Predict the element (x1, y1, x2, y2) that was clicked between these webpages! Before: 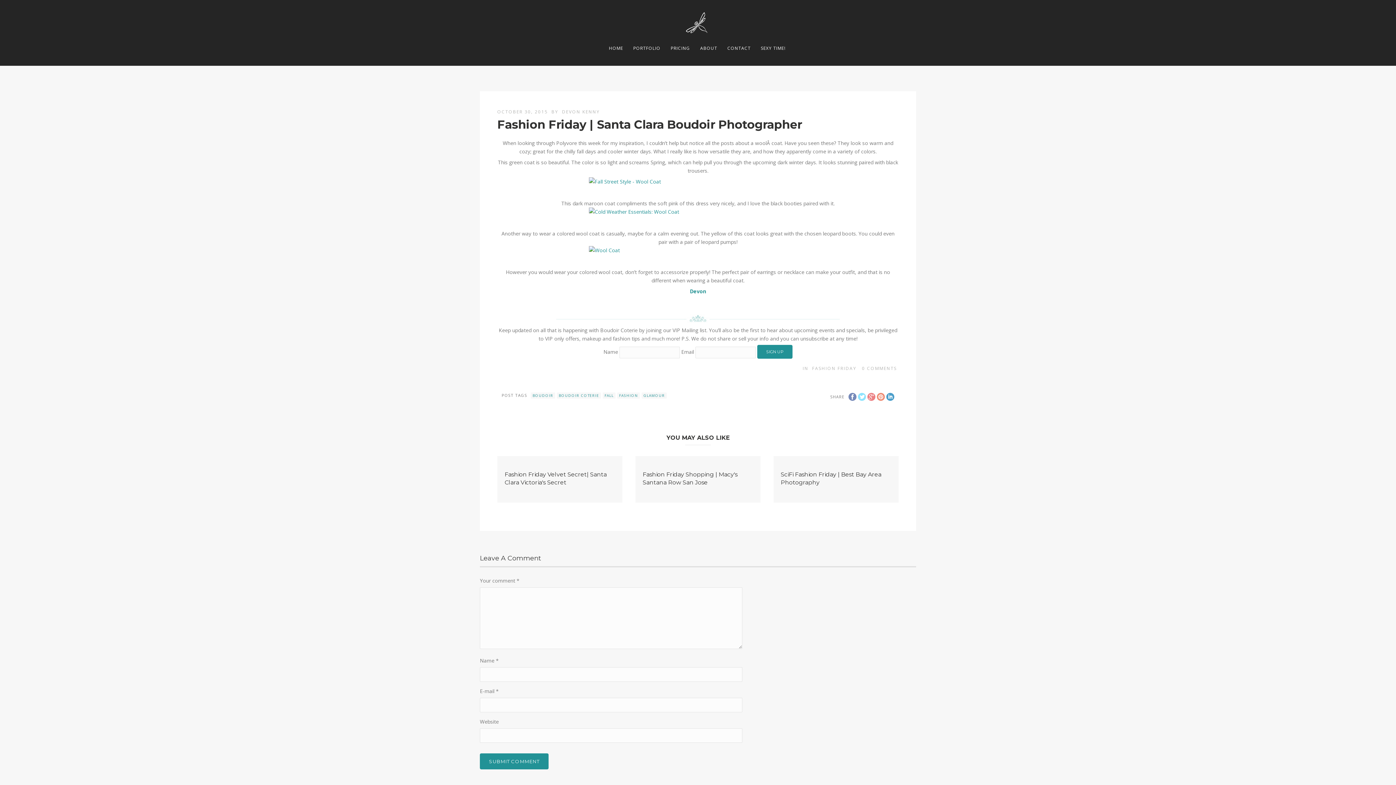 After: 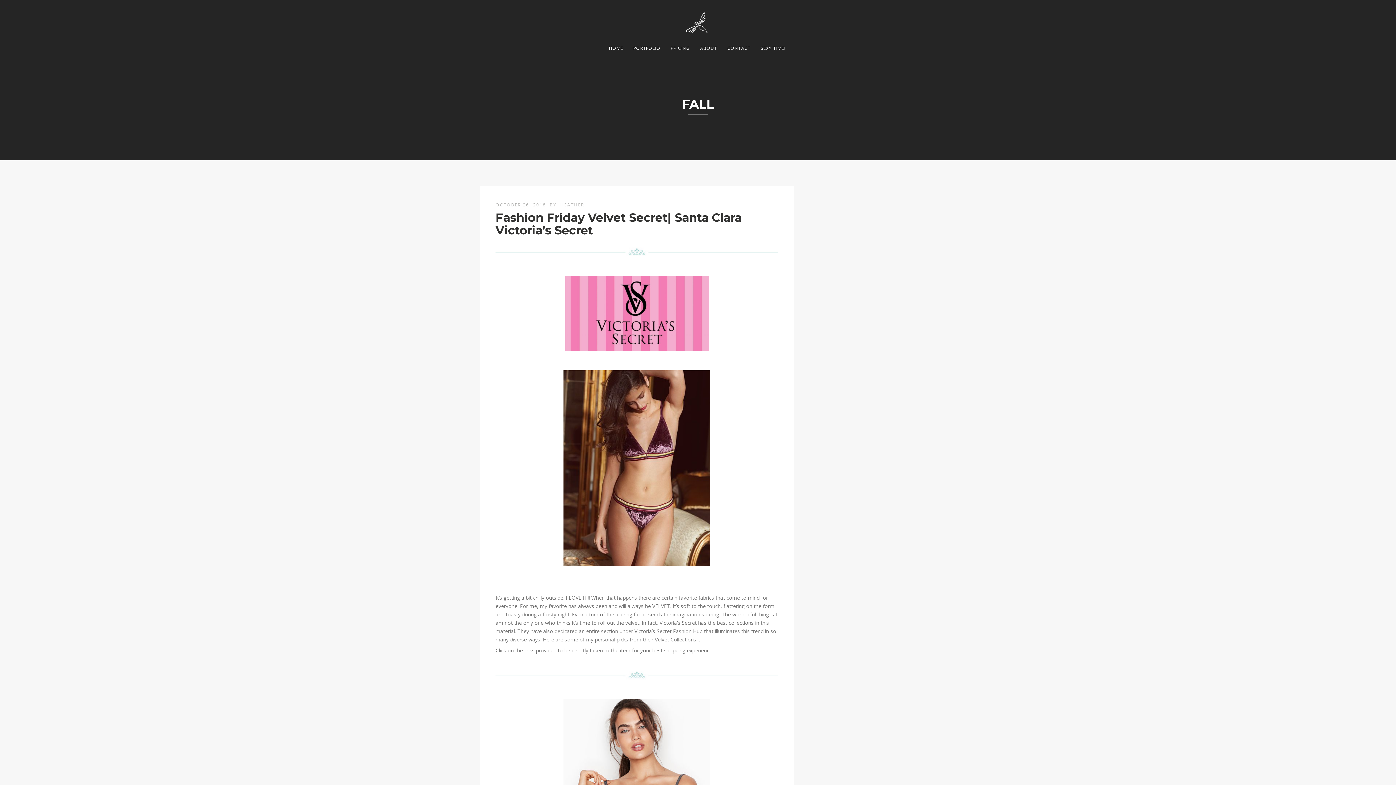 Action: bbox: (602, 392, 615, 398) label: FALL